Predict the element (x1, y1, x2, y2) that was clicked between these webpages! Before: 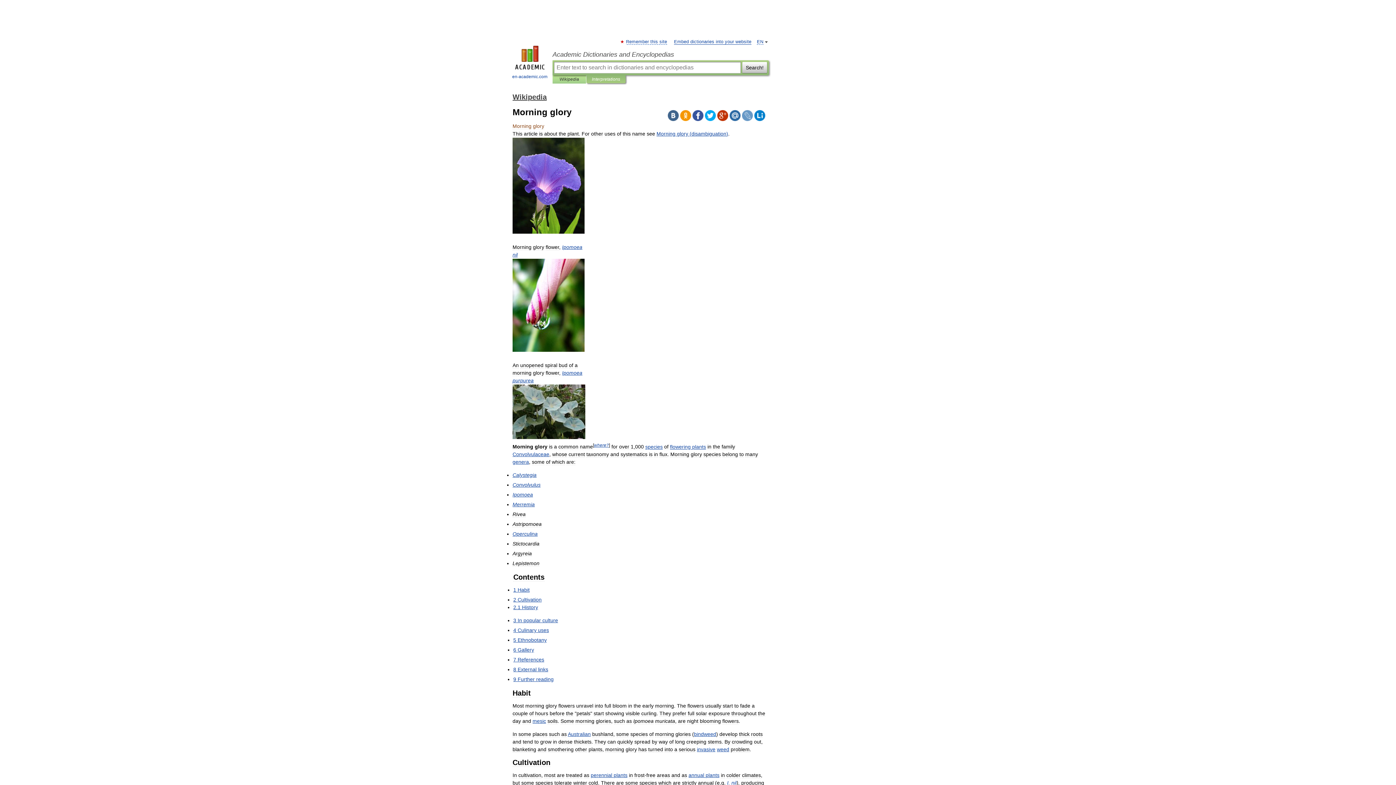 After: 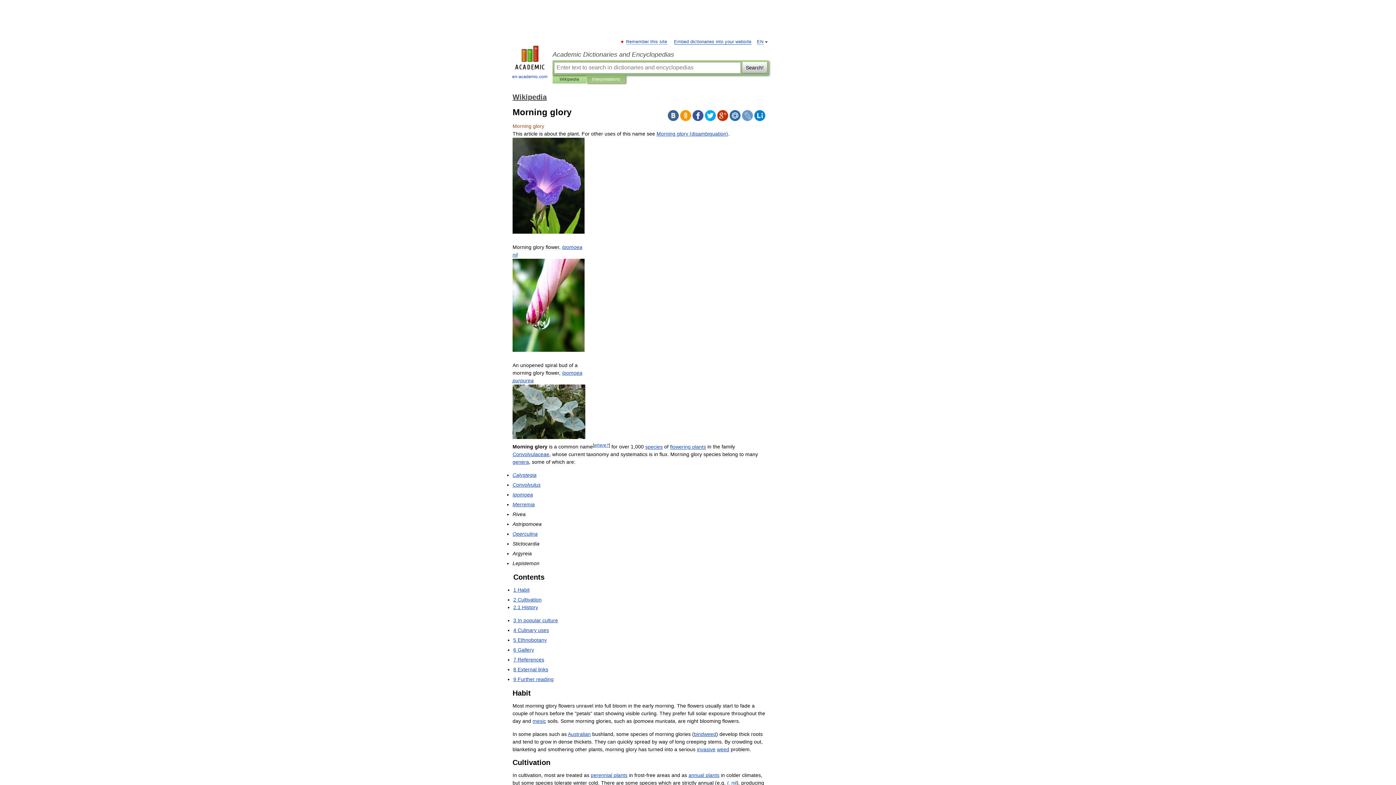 Action: bbox: (692, 110, 703, 121)